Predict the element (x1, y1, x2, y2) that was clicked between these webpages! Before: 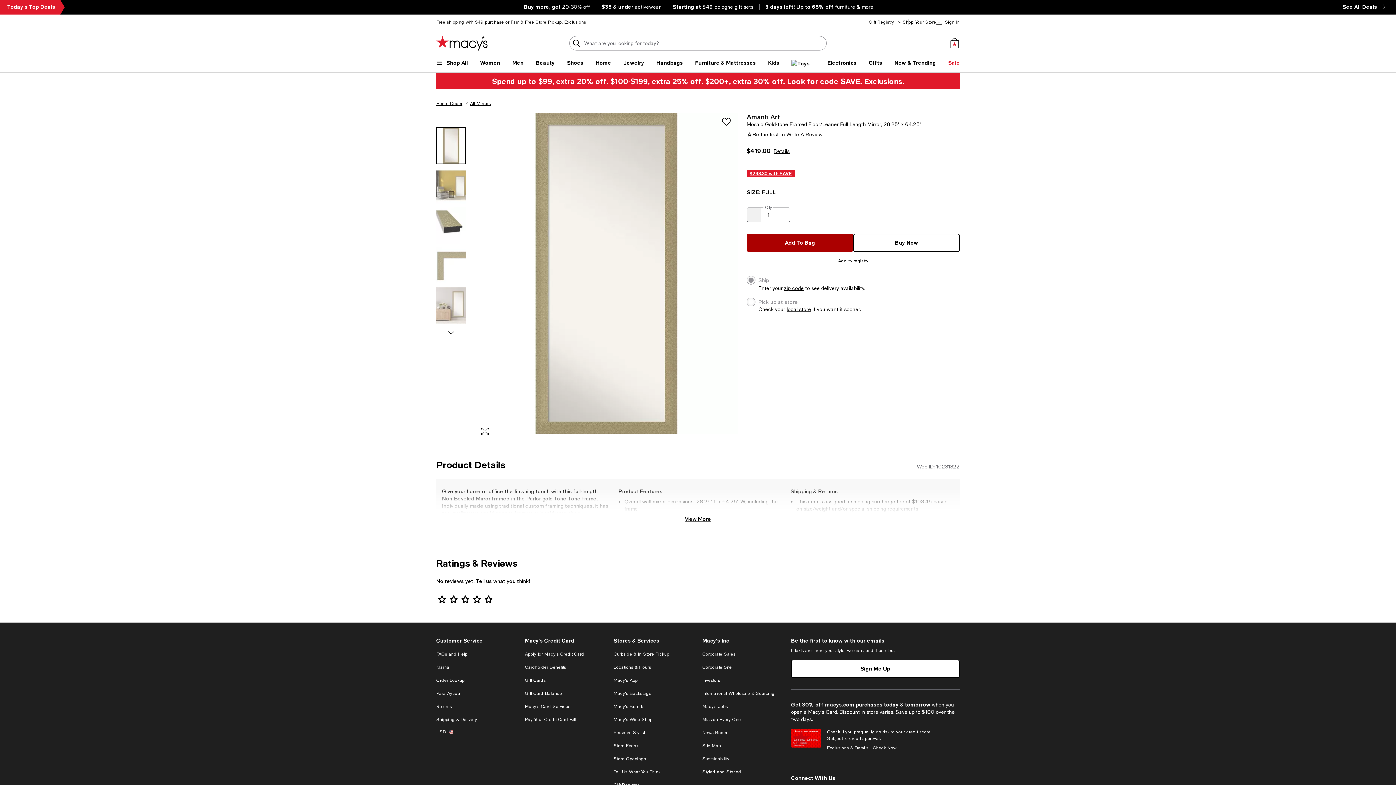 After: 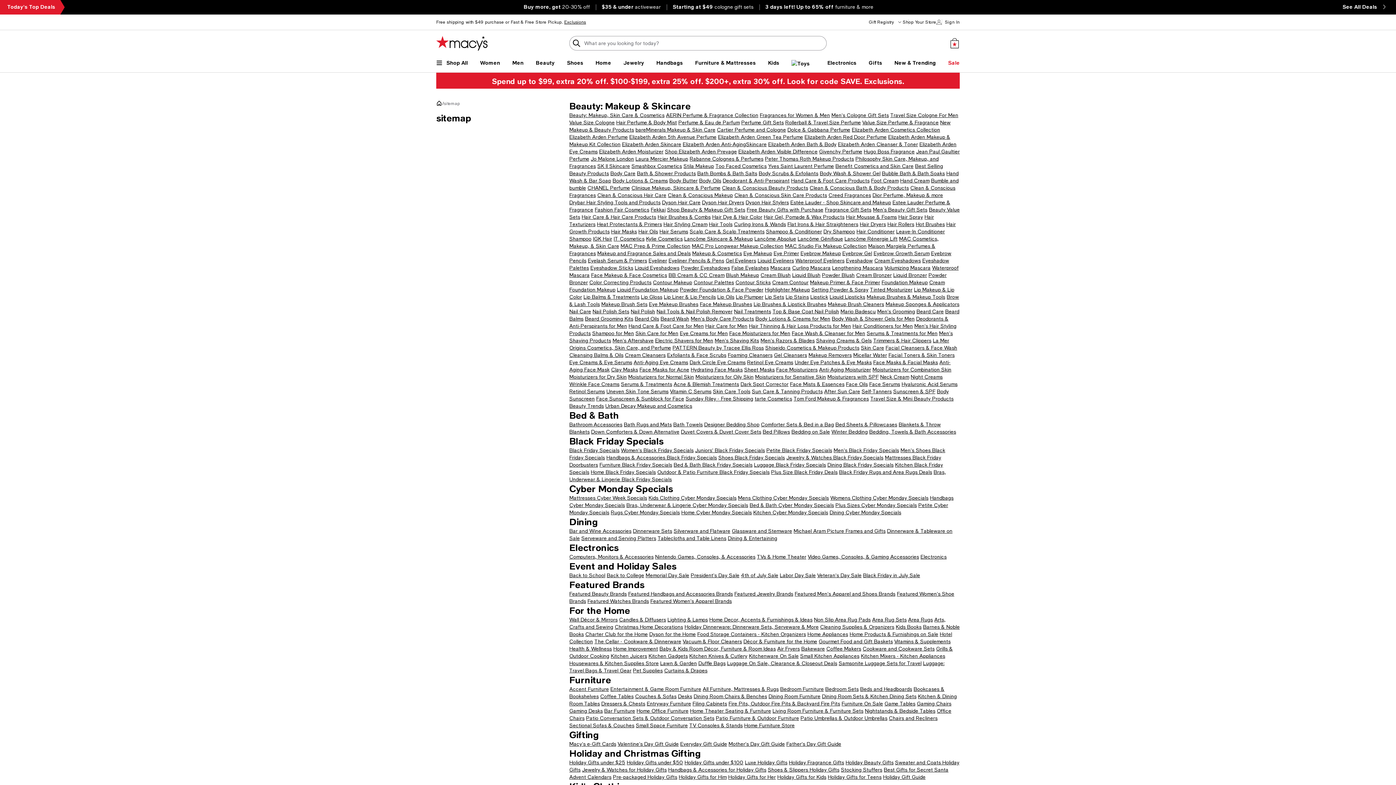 Action: label: Site Map bbox: (702, 743, 721, 748)